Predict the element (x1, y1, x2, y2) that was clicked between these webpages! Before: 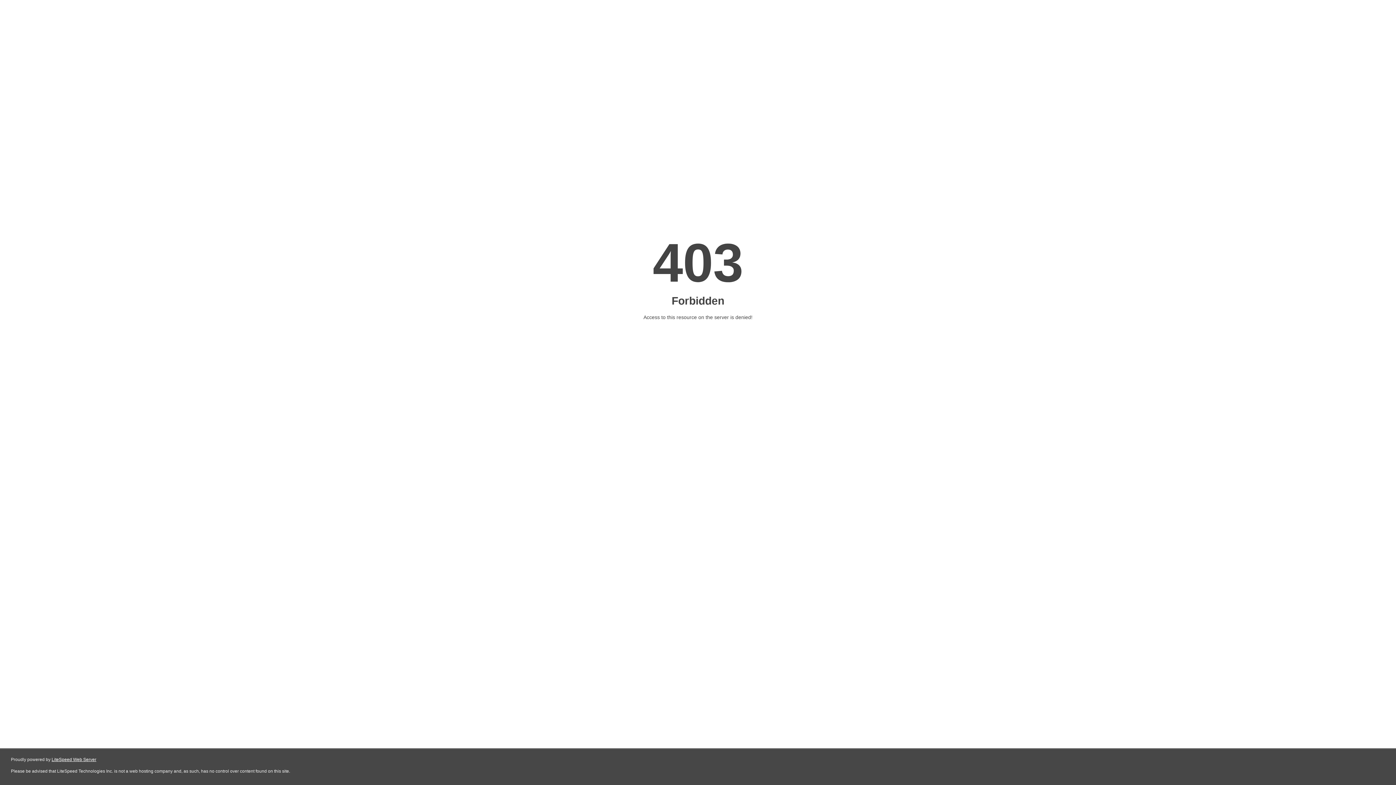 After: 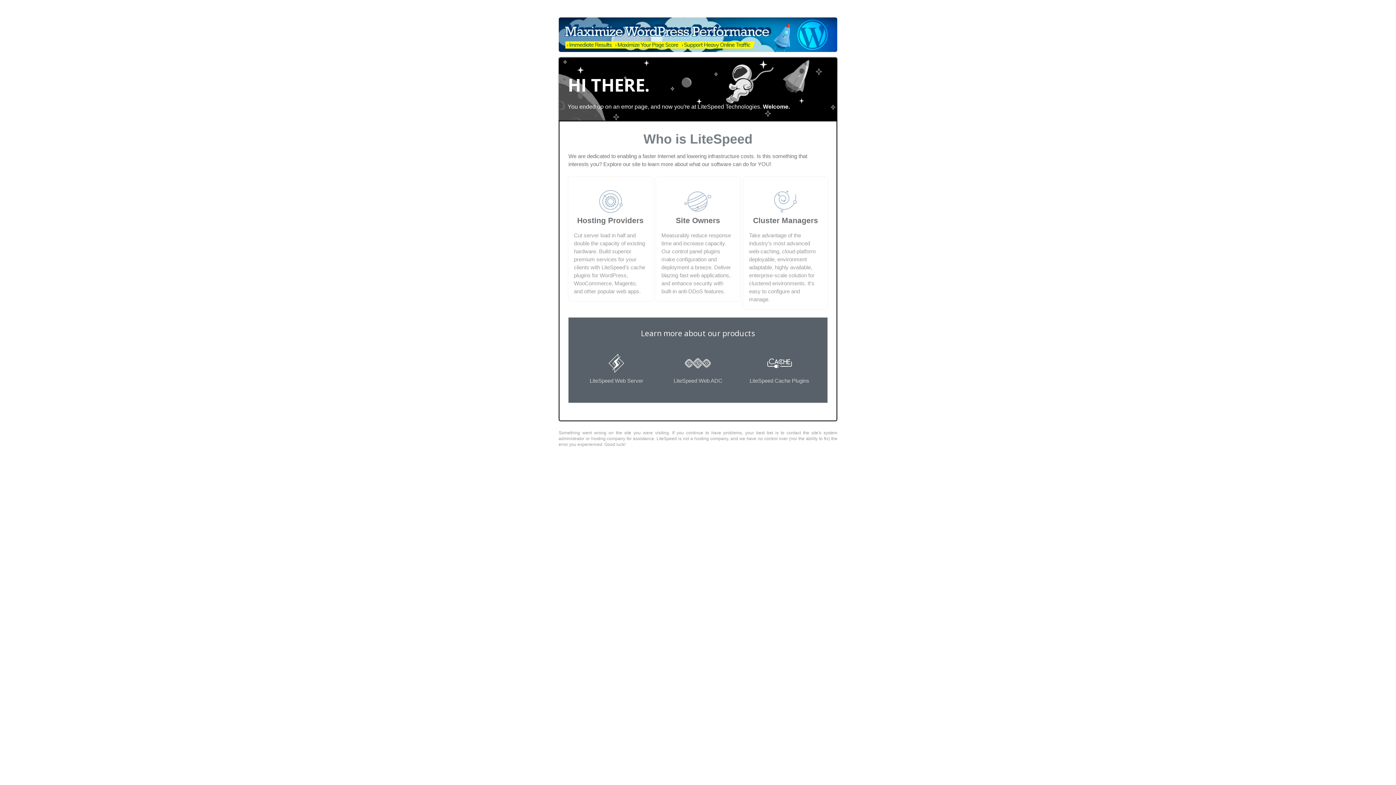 Action: bbox: (51, 757, 96, 762) label: LiteSpeed Web Server